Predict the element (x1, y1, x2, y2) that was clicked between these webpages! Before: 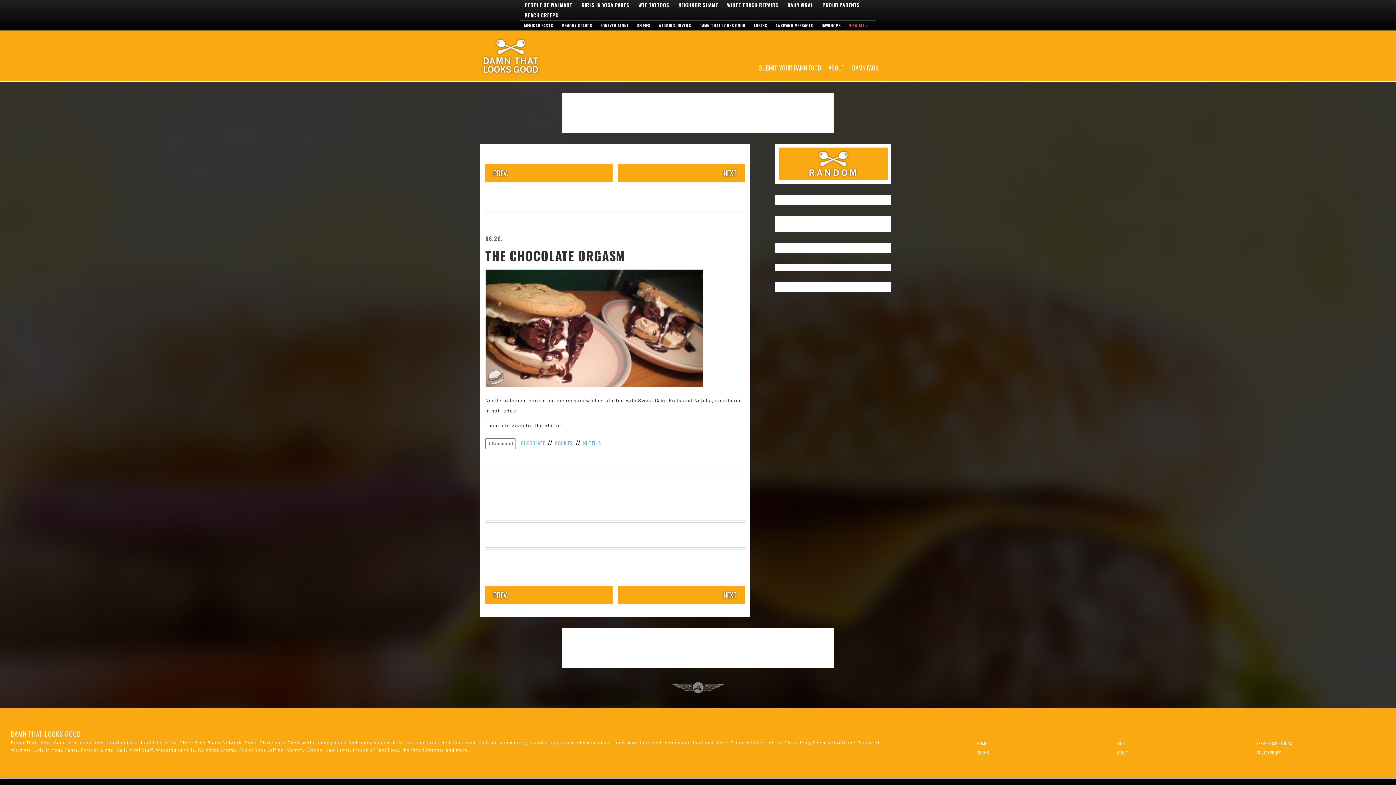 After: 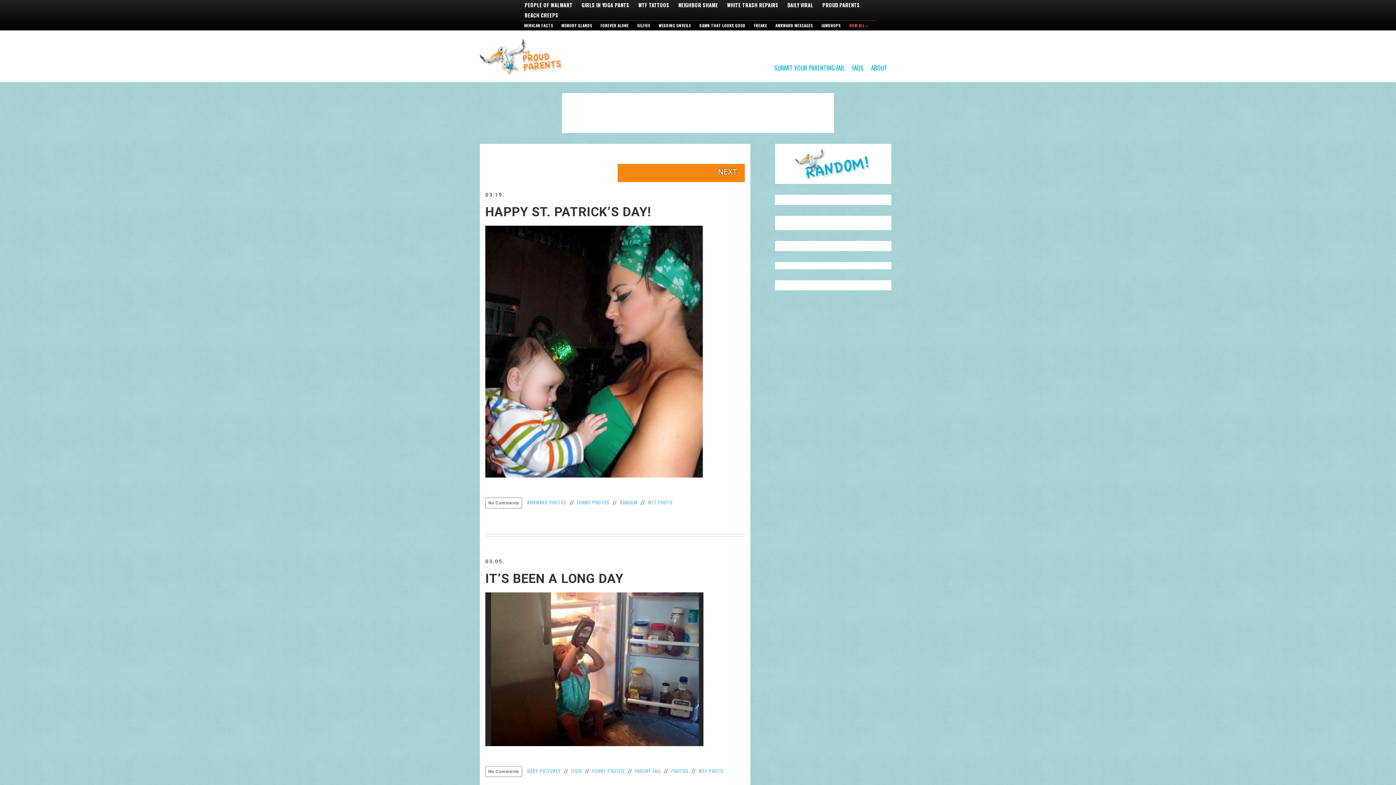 Action: label: PROUD PARENTS bbox: (822, 1, 860, 8)